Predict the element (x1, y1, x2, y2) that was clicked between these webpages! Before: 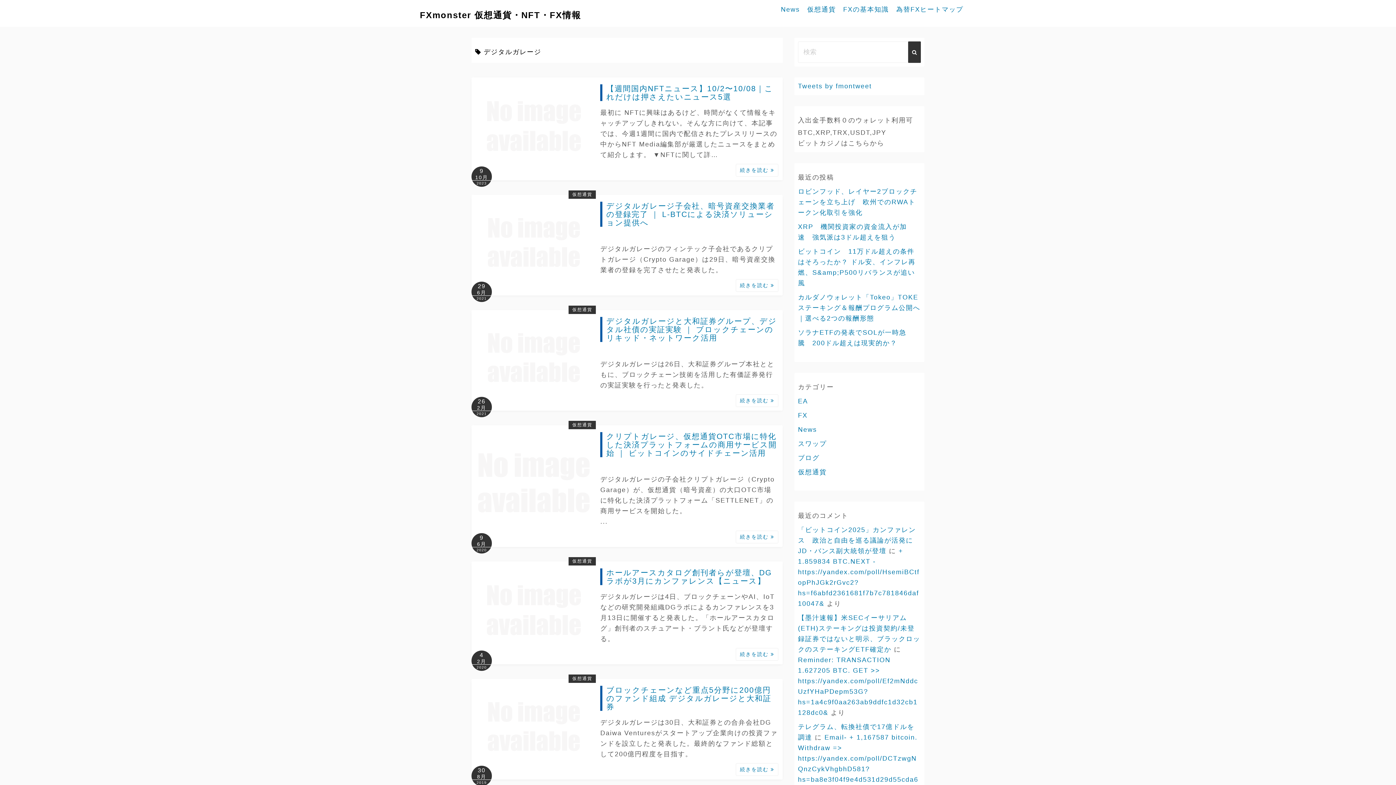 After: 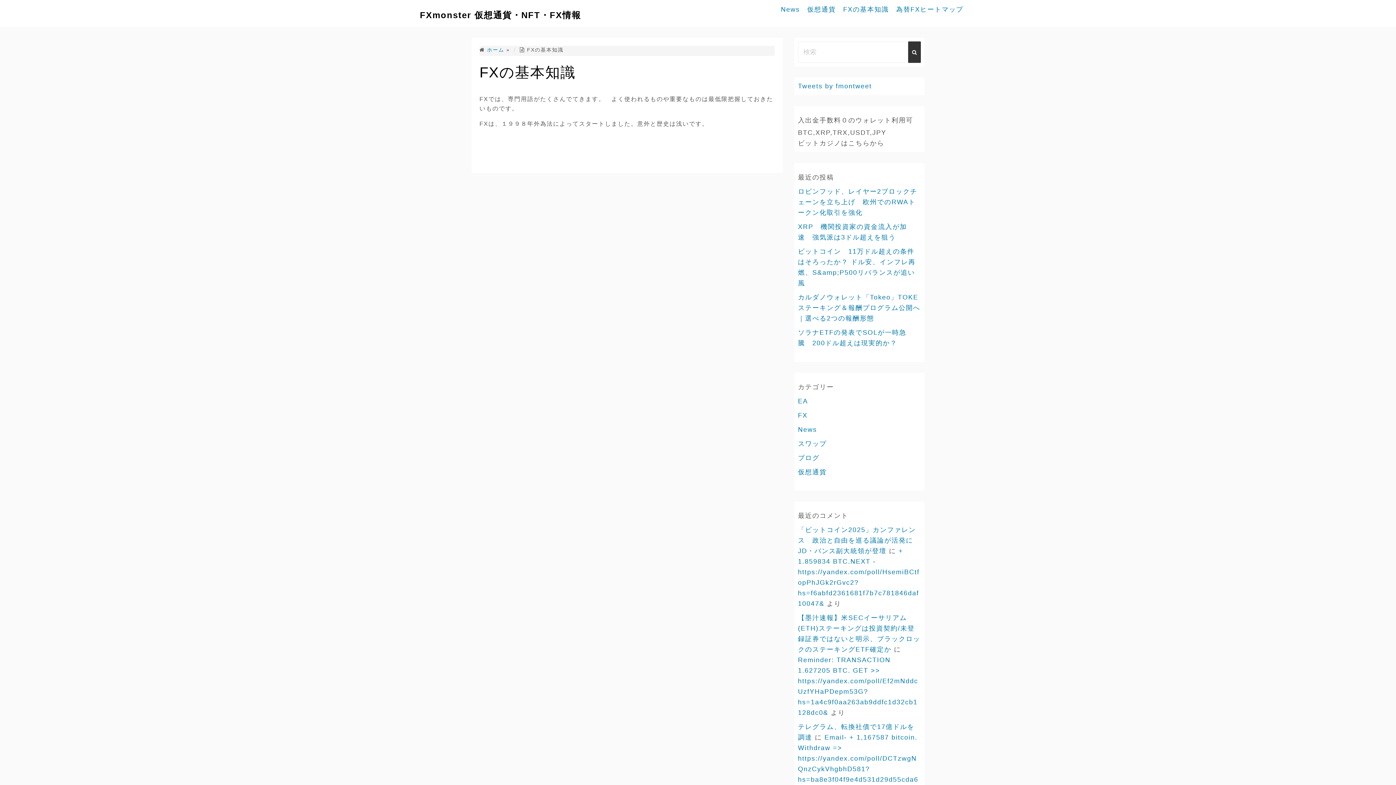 Action: bbox: (843, 0, 889, 18) label: FXの基本知識